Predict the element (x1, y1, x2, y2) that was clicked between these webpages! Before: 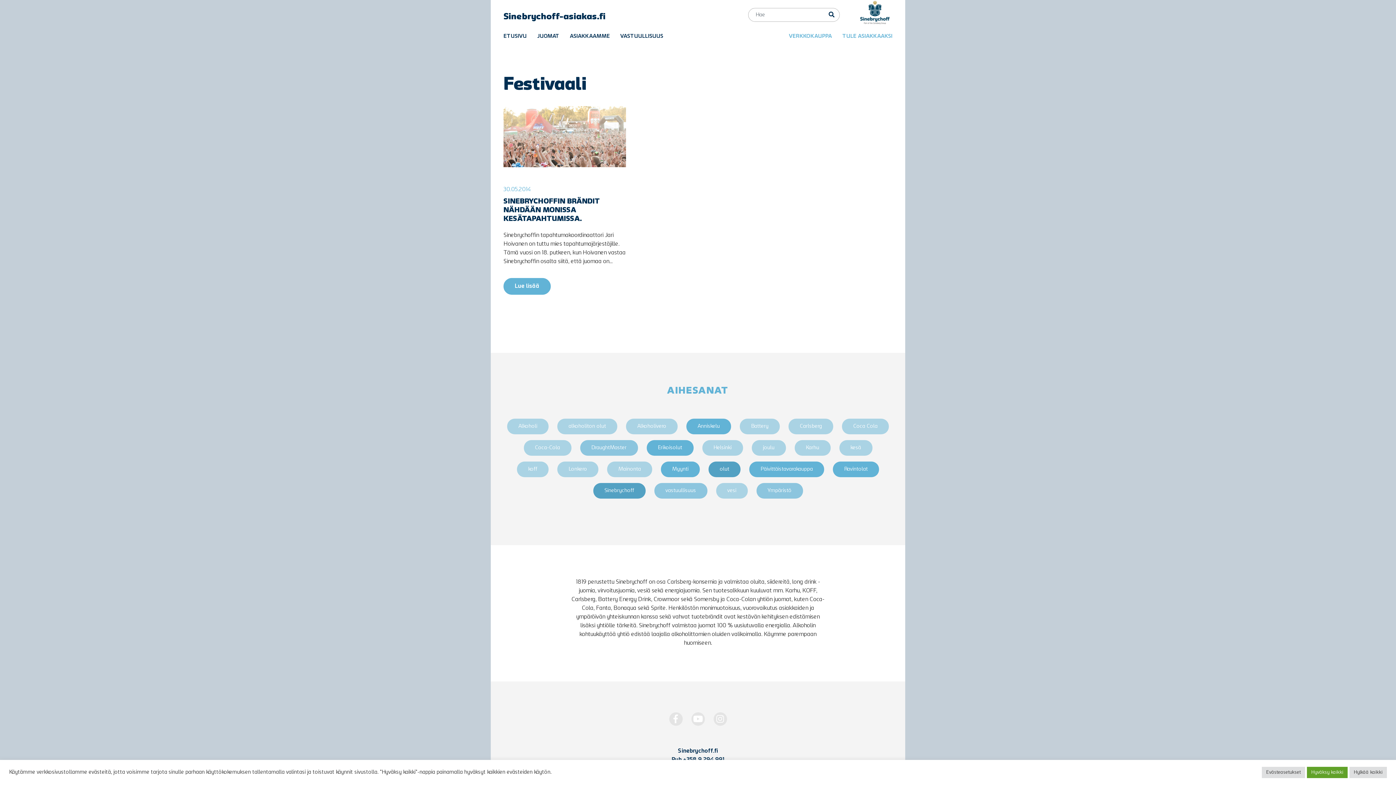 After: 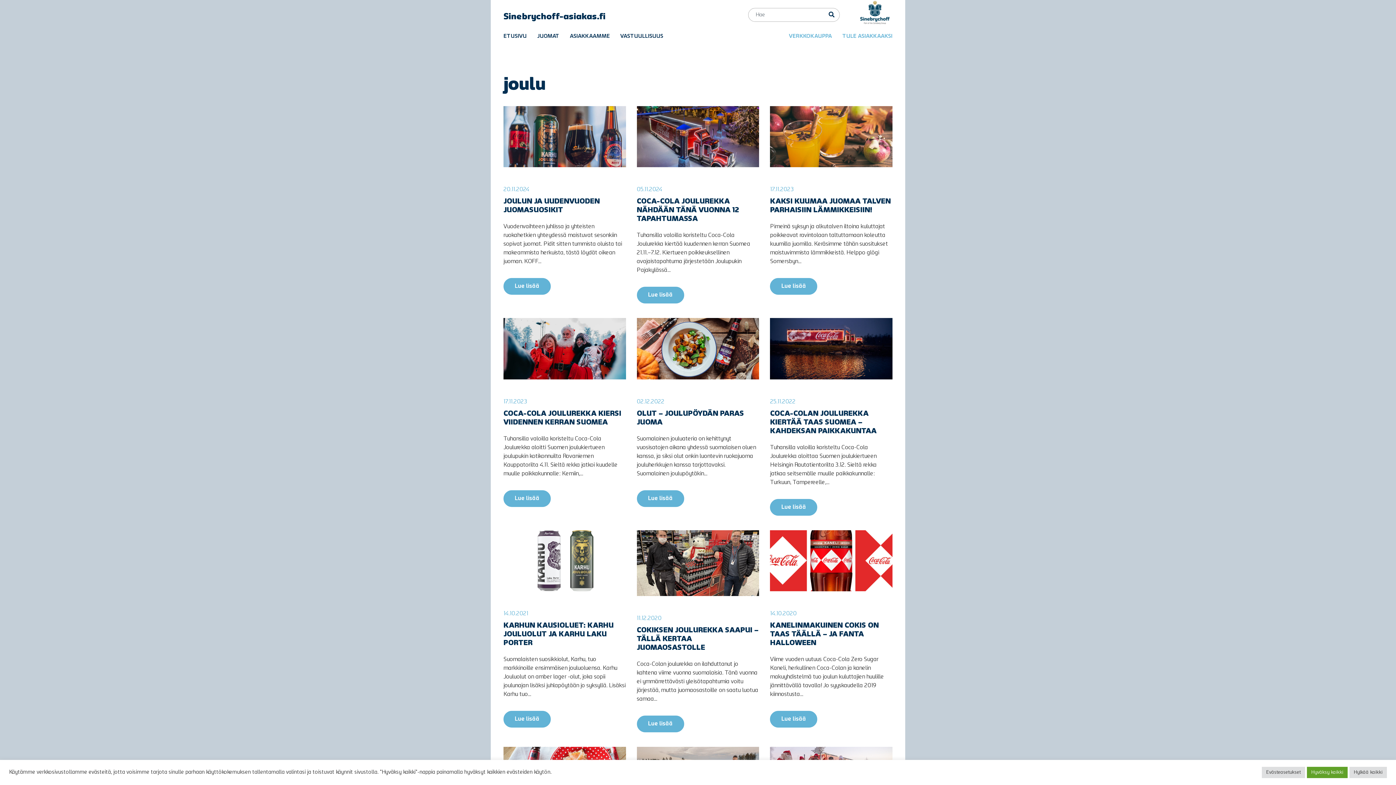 Action: label: joulu bbox: (751, 440, 786, 456)